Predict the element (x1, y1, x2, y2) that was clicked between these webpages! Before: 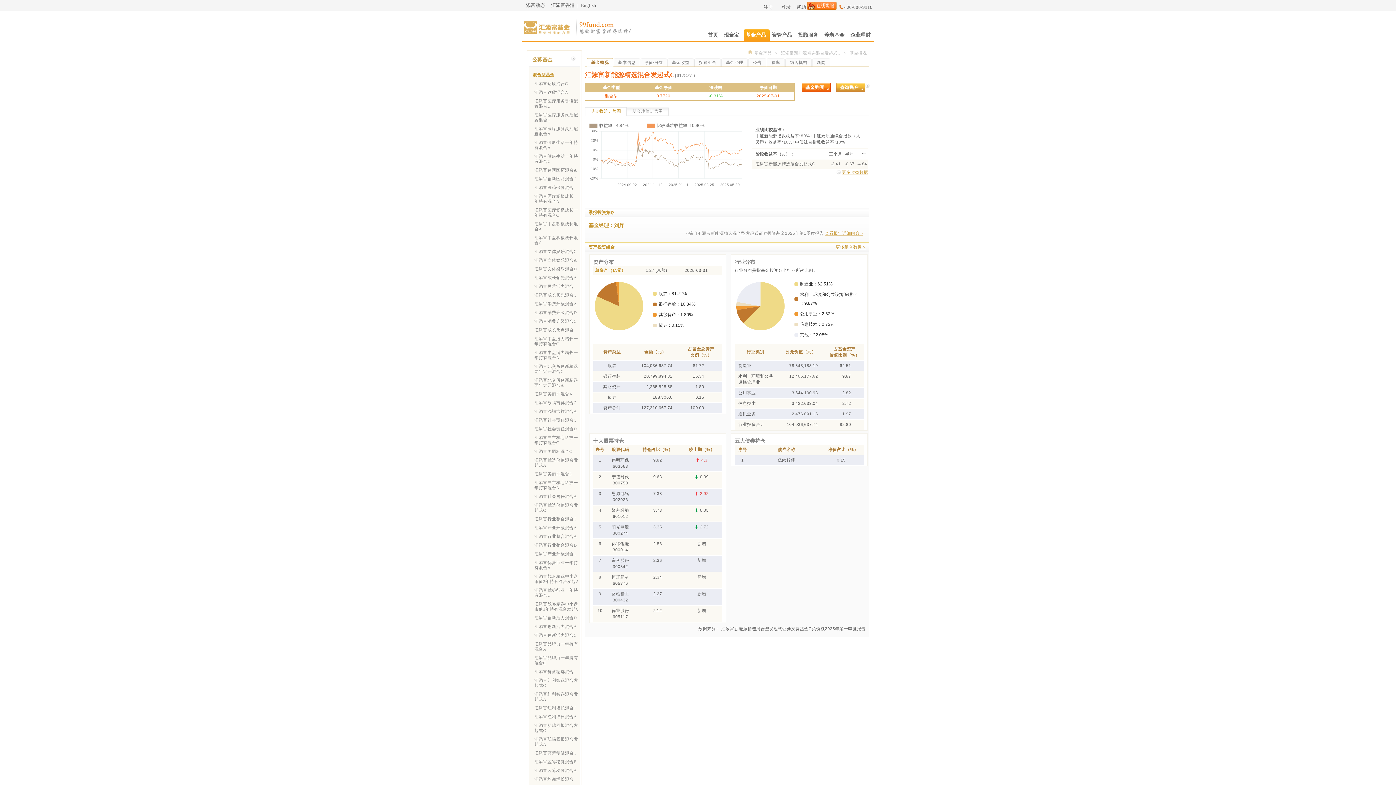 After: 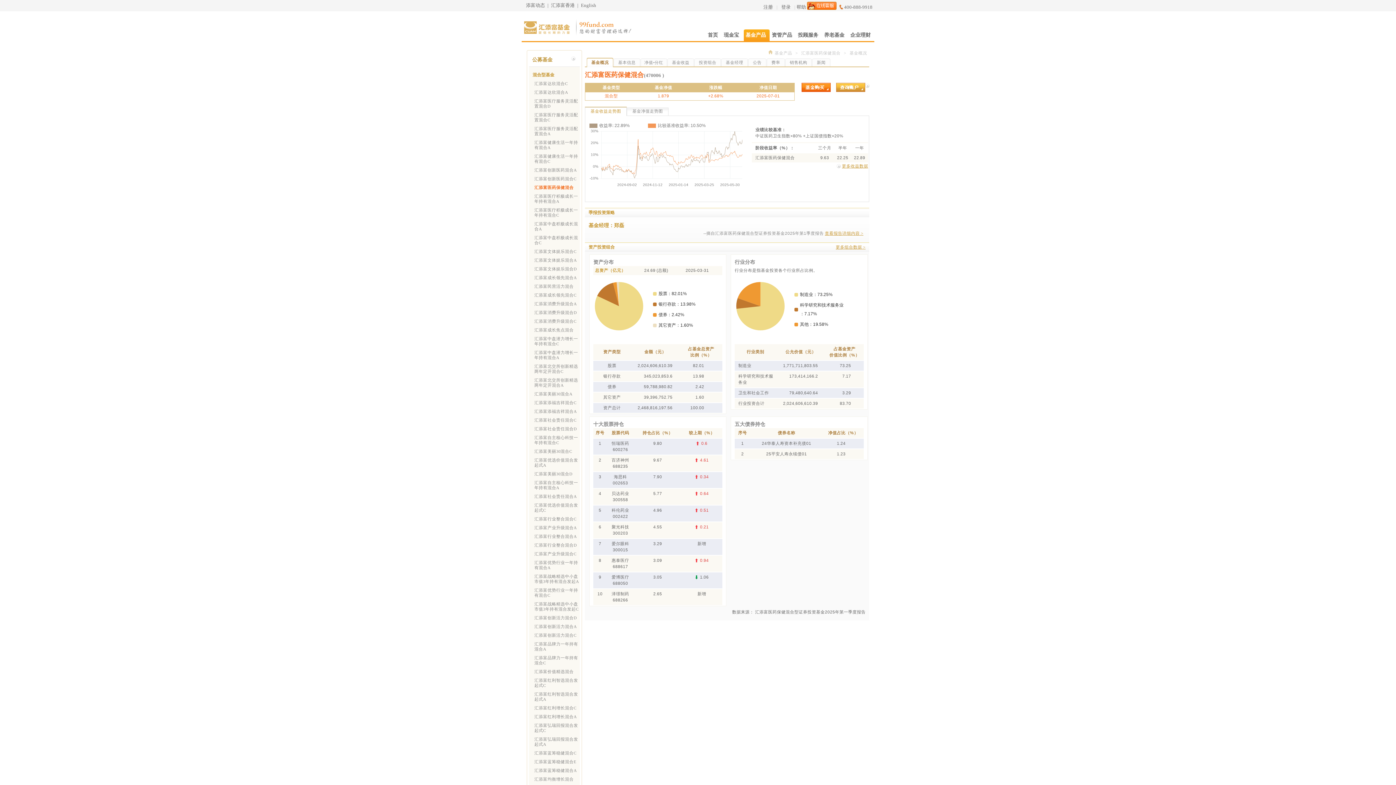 Action: label: 汇添富医药保健混合 bbox: (534, 185, 573, 189)